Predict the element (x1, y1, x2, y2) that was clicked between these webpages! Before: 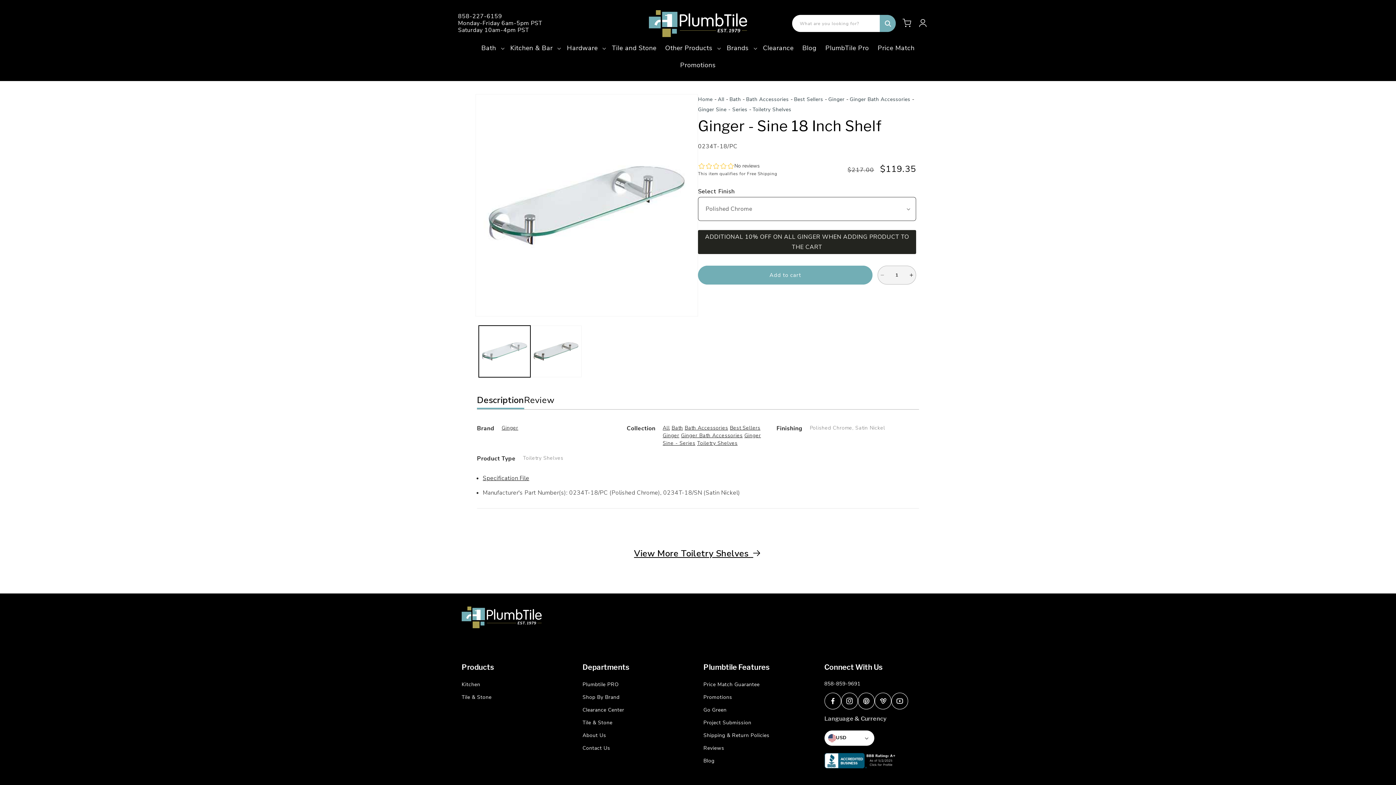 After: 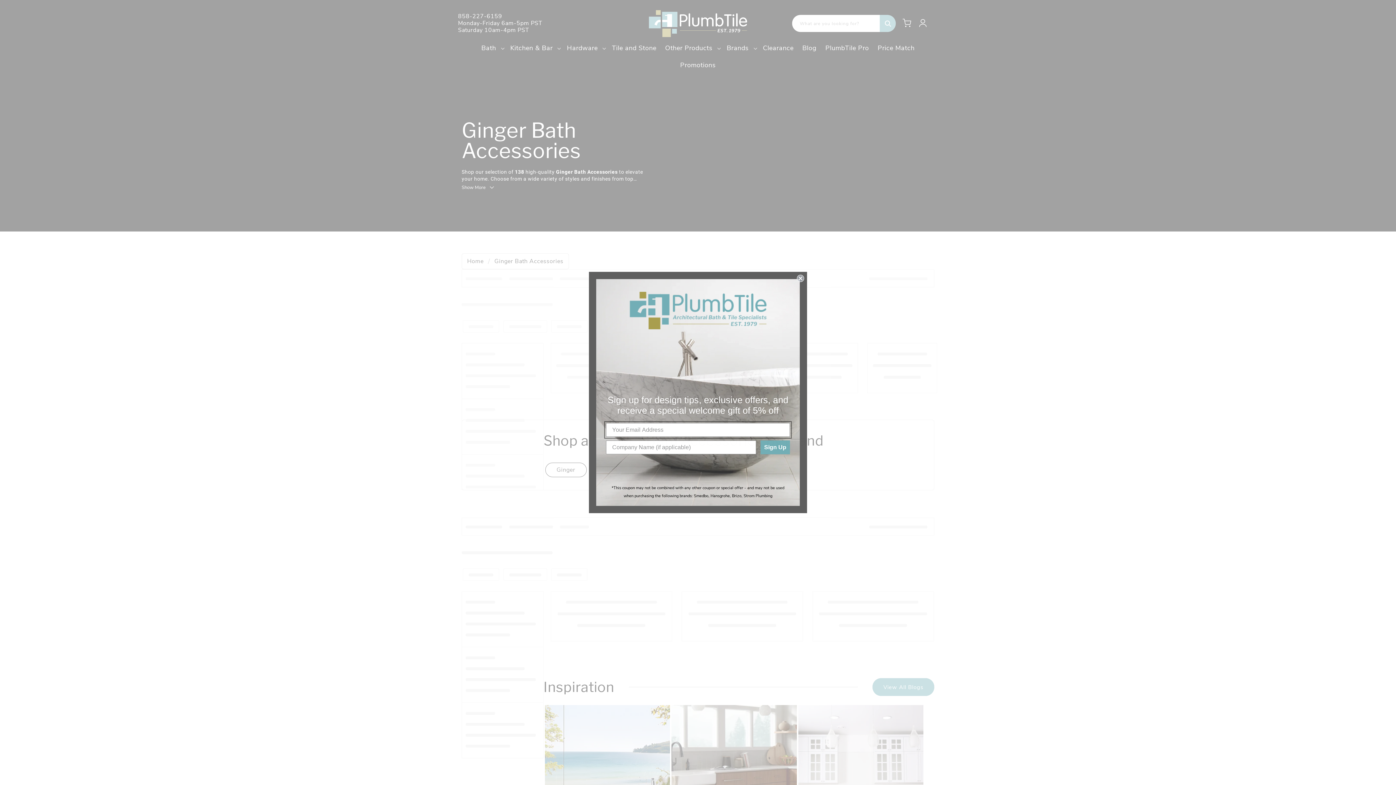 Action: bbox: (849, 96, 910, 102) label: Ginger Bath Accessories